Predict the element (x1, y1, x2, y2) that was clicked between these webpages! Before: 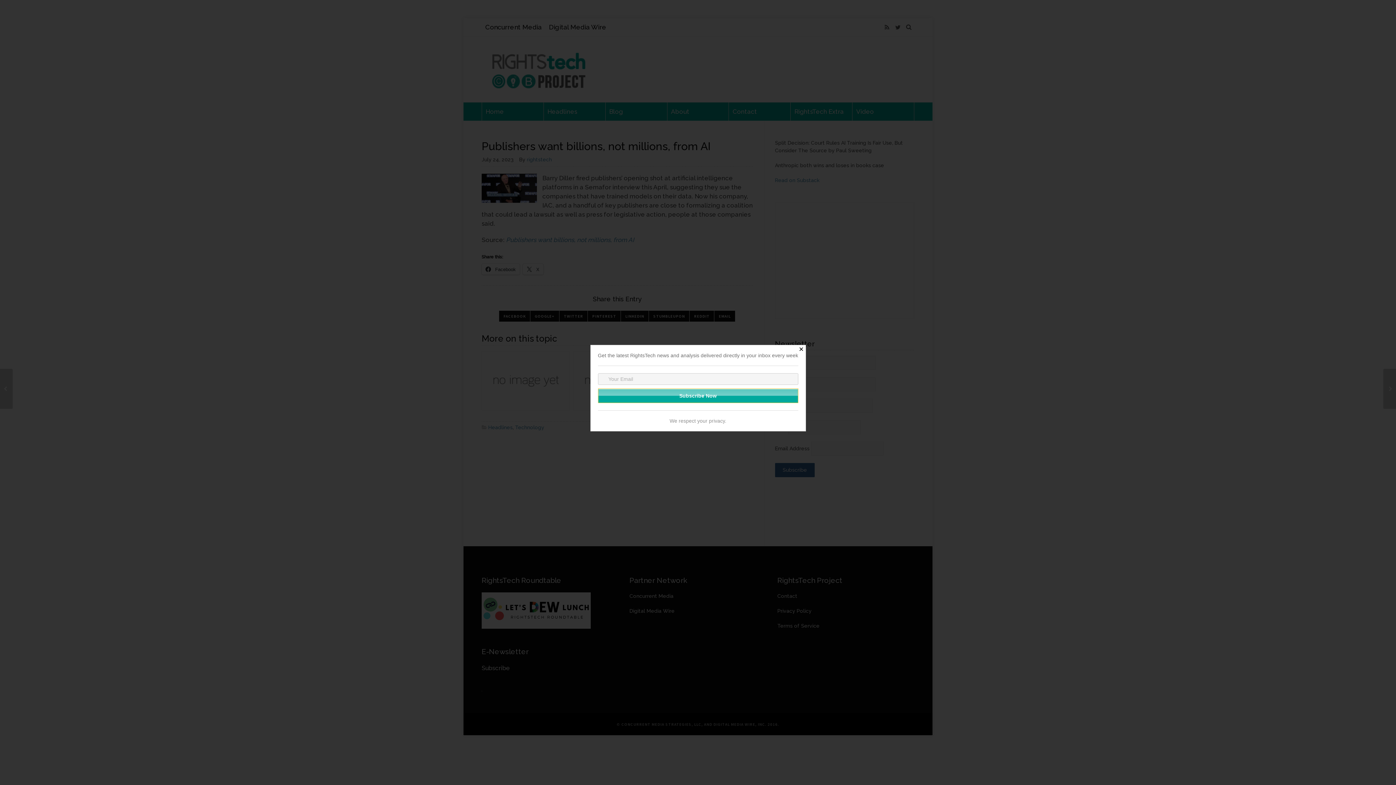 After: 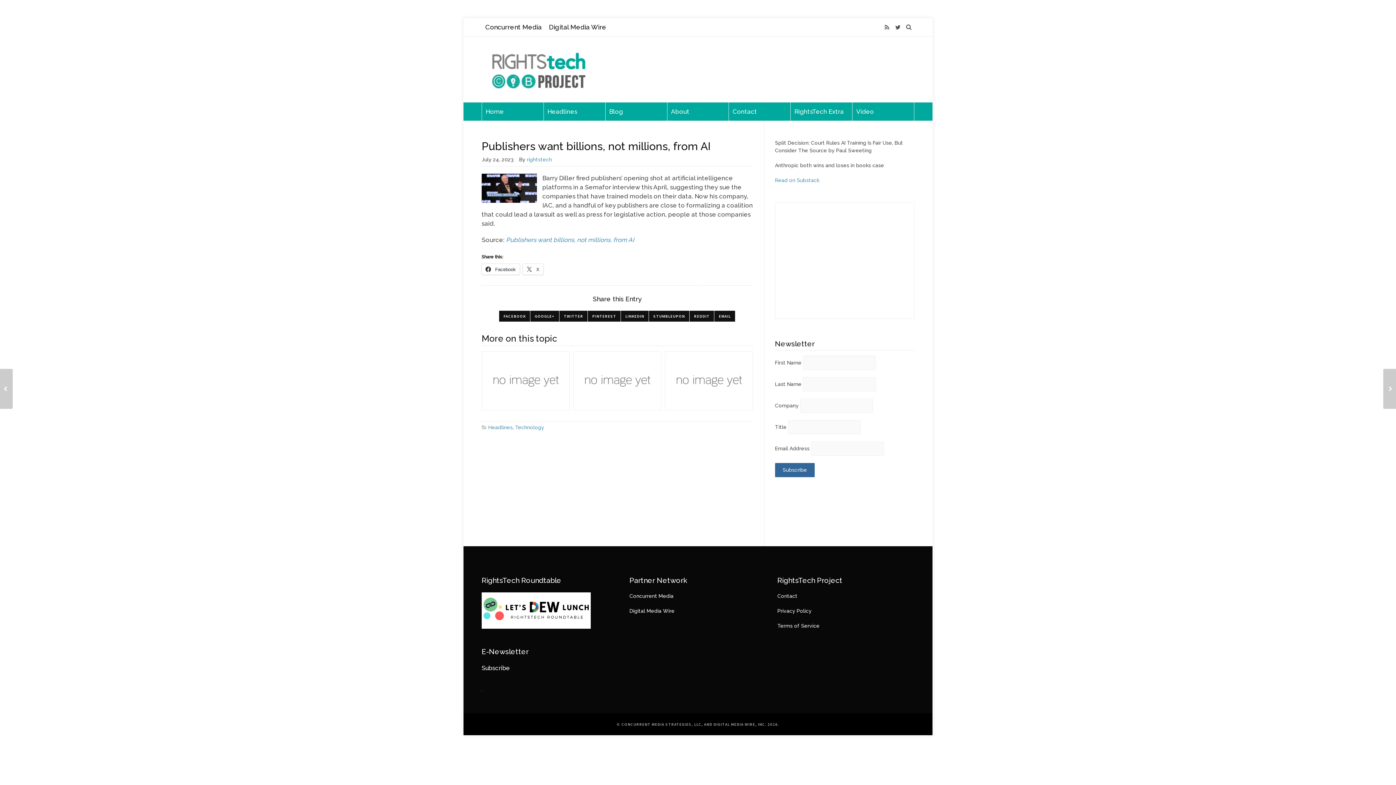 Action: bbox: (796, 344, 806, 354) label: Close